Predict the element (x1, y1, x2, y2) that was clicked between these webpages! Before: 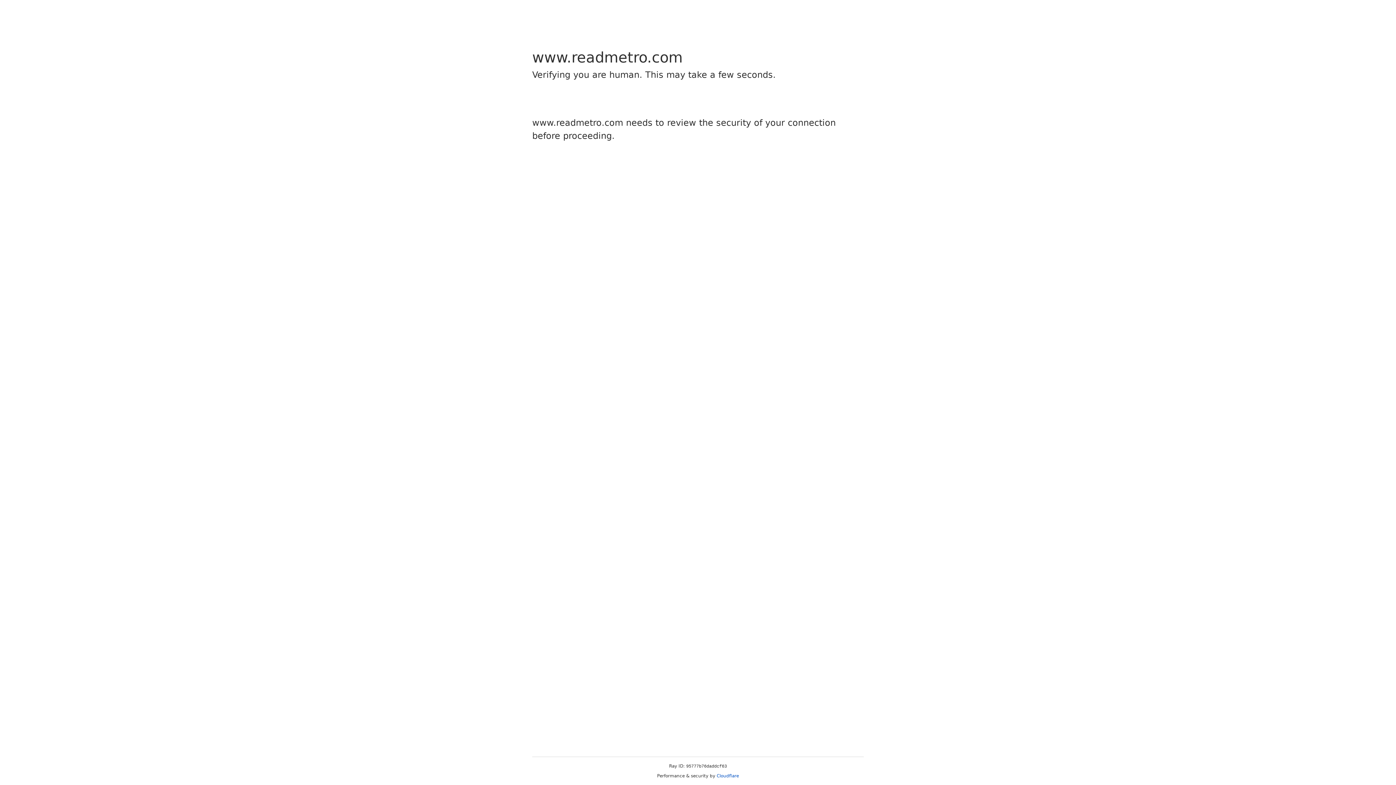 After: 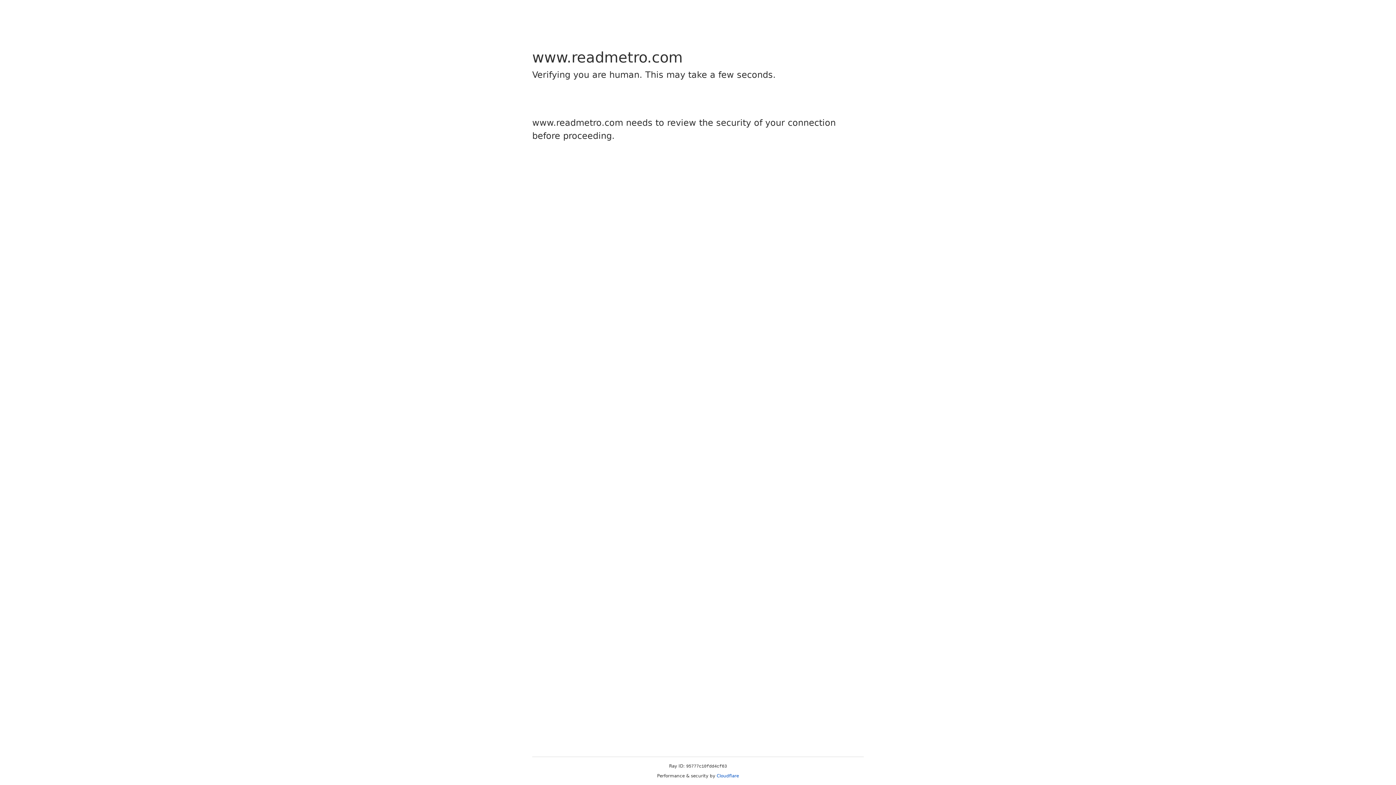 Action: label: Cloudflare bbox: (716, 773, 739, 778)